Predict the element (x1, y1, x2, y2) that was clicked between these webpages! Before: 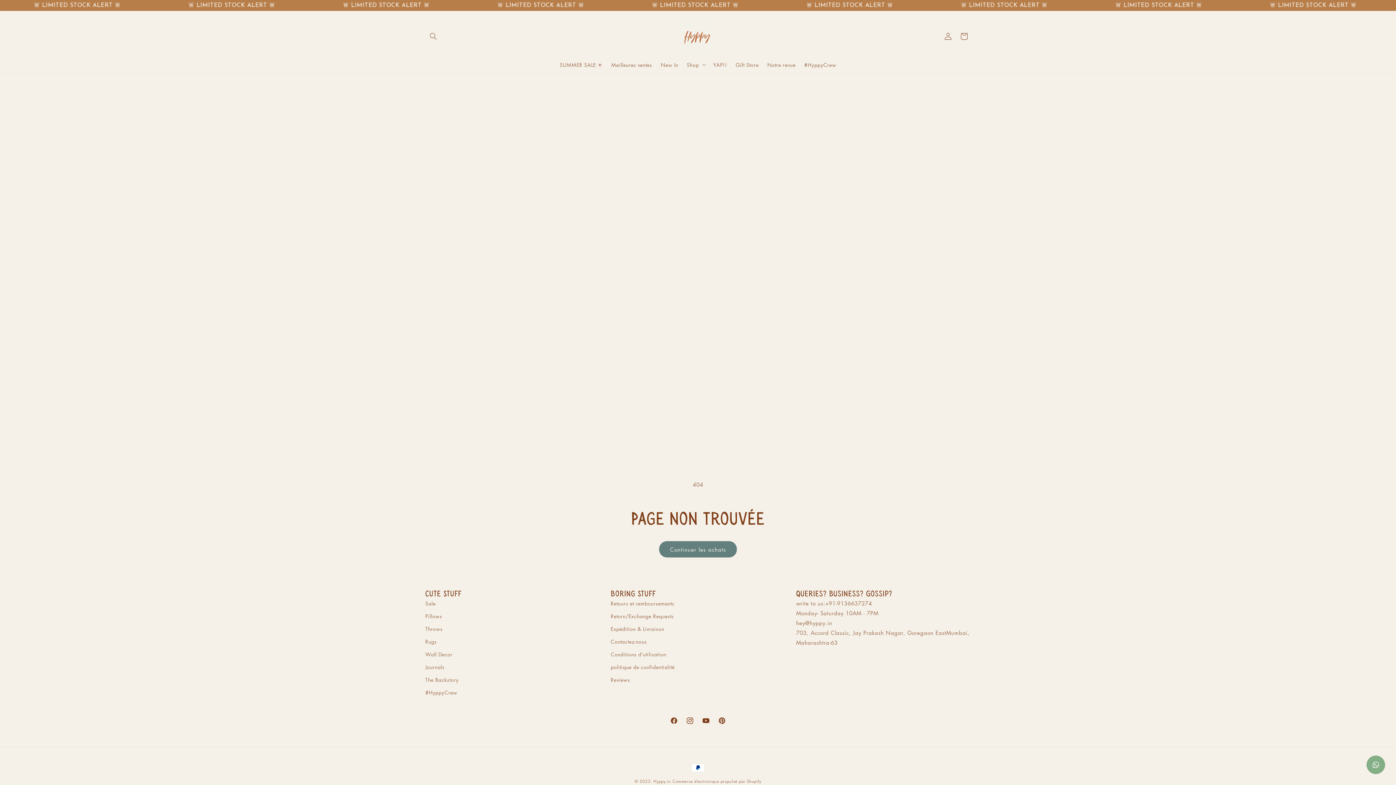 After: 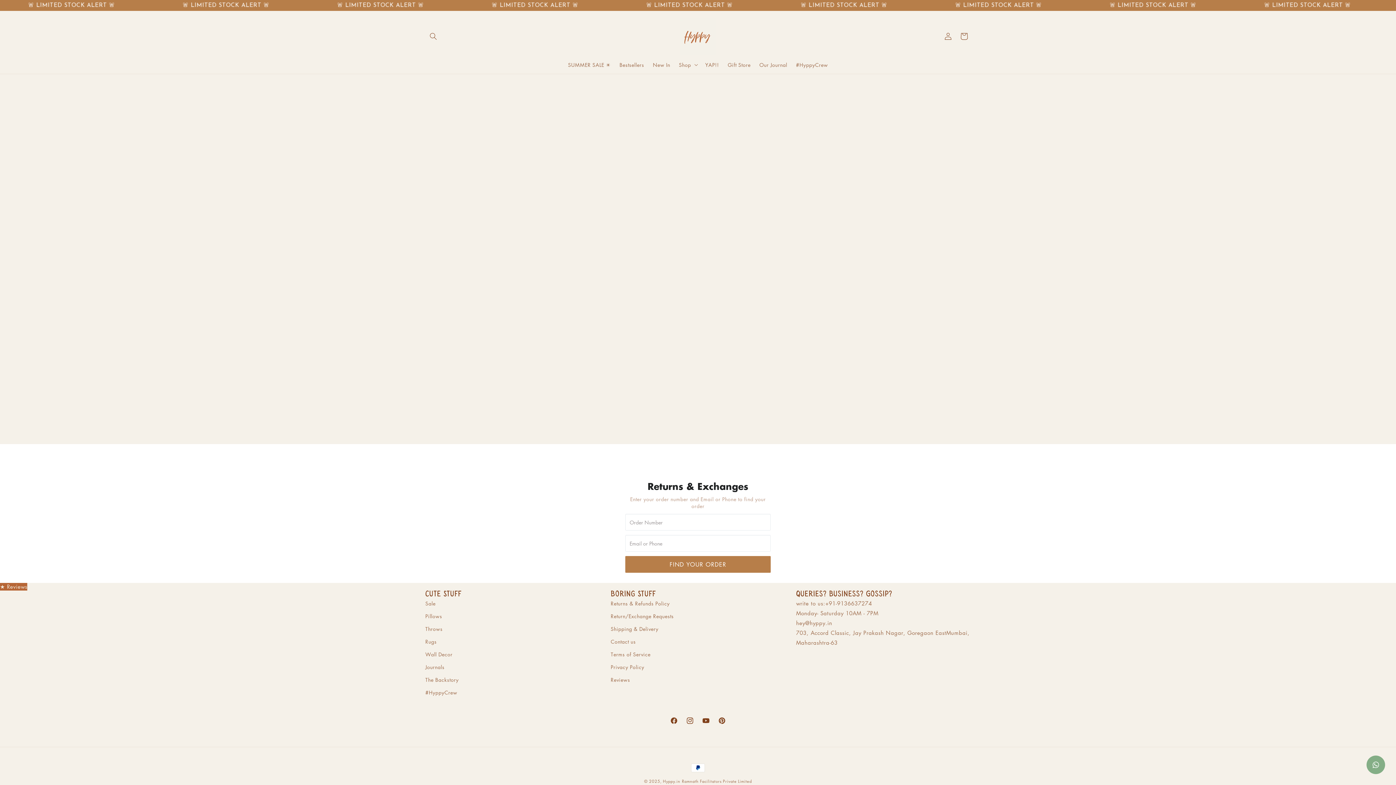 Action: label: Return/Exchange Requests bbox: (610, 610, 673, 622)